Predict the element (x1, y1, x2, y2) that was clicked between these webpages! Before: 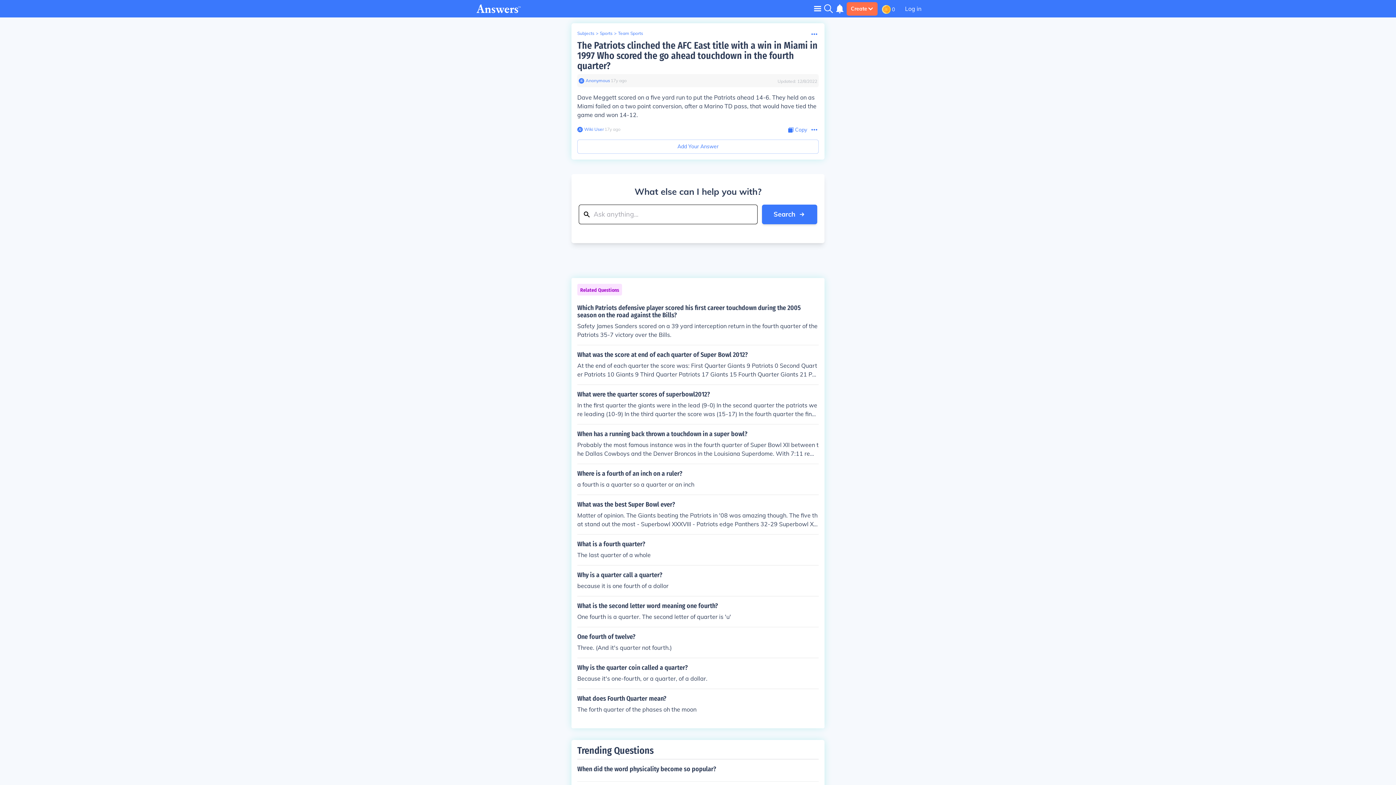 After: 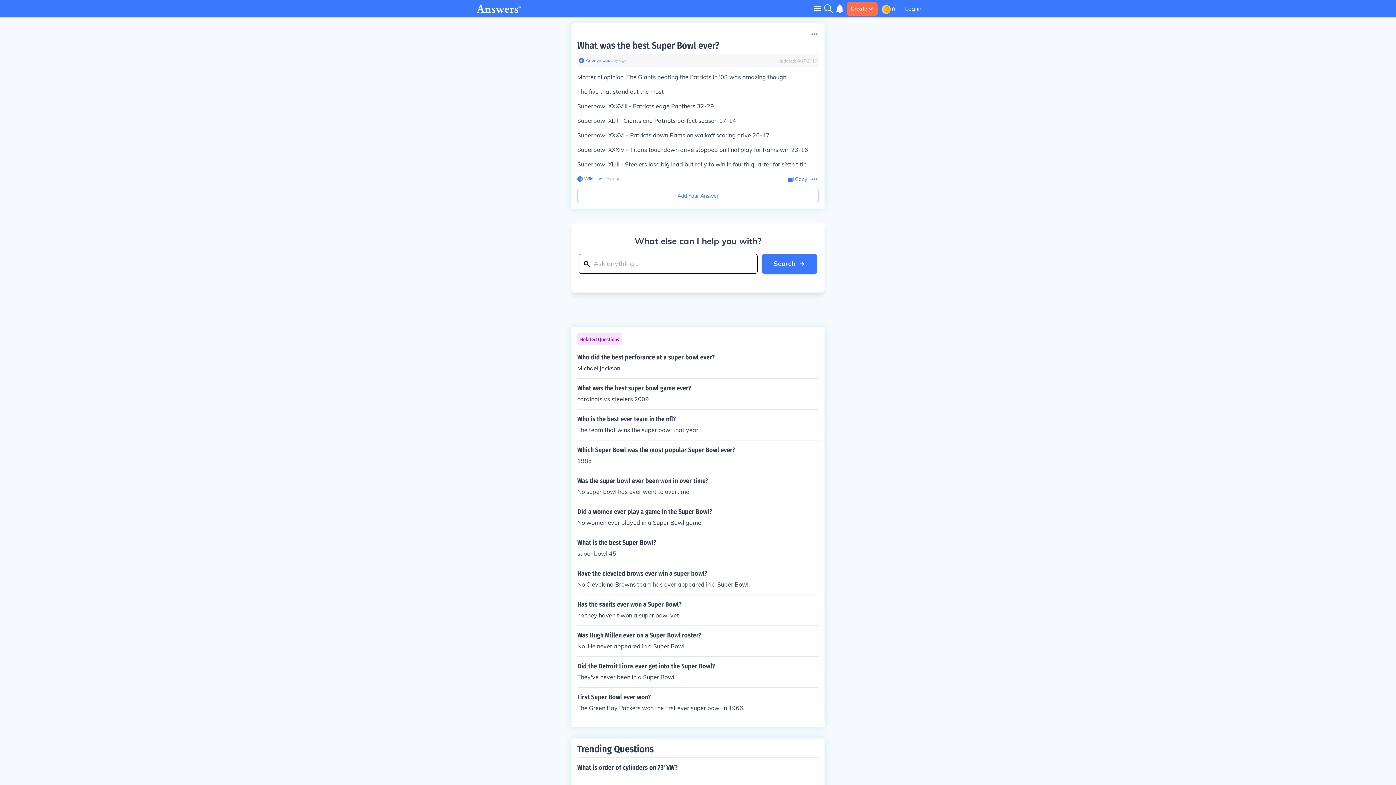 Action: bbox: (577, 501, 818, 528) label: What was the best Super Bowl ever?

Matter of opinion. The Giants beating the Patriots in '08 was amazing though. The five that stand out the most - Superbowl XXXVIII - Patriots edge Panthers 32-29 Superbowl XLII - Giants end Patriots perfect season 17-14 Superbowl XXXVI - Patriots down Rams on walkoff scoring drive 20-17 Superbowl XXXIV - Titans touchdown drive stopped on final play for Rams win 23-16 Superbowl XLIII - Steelers lose big lead but rally to win in fourth quarter for sixth title